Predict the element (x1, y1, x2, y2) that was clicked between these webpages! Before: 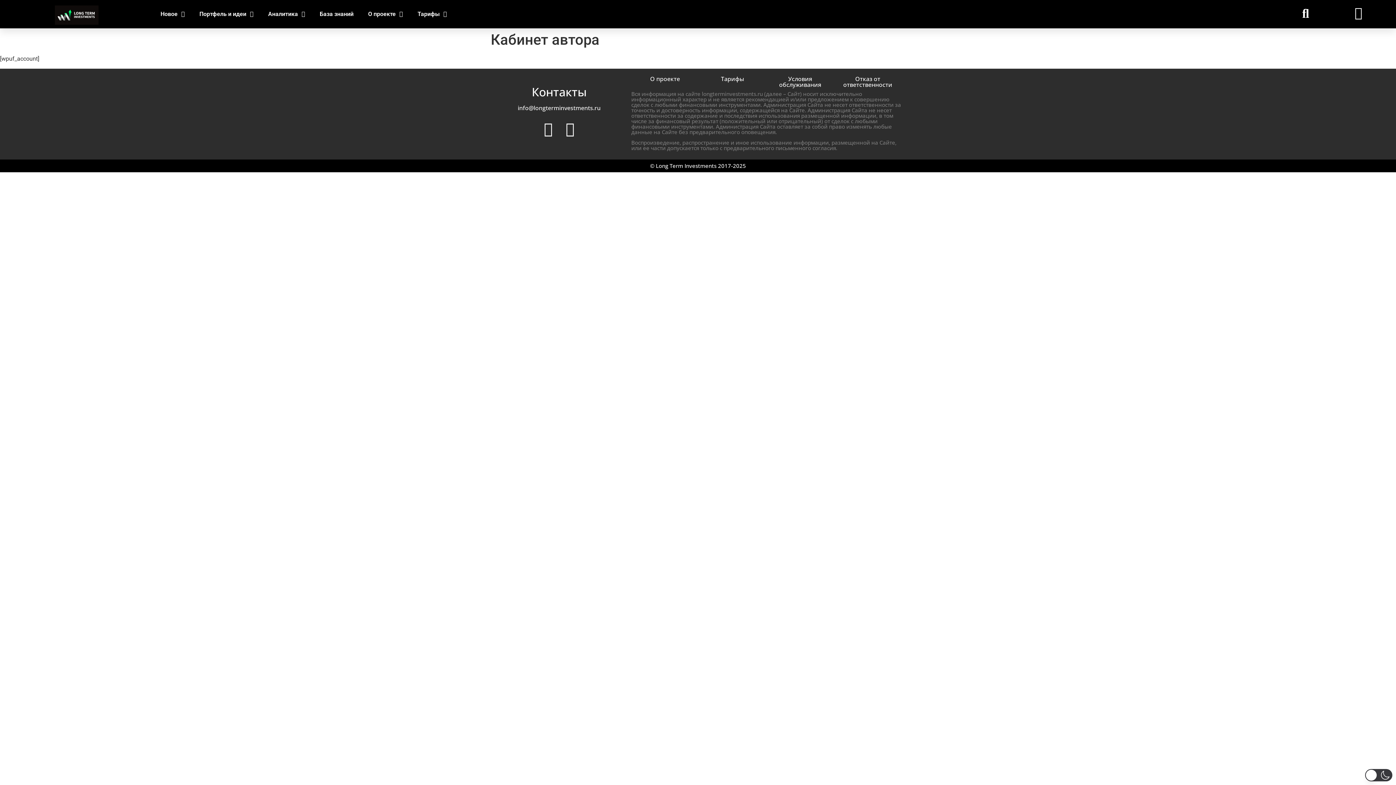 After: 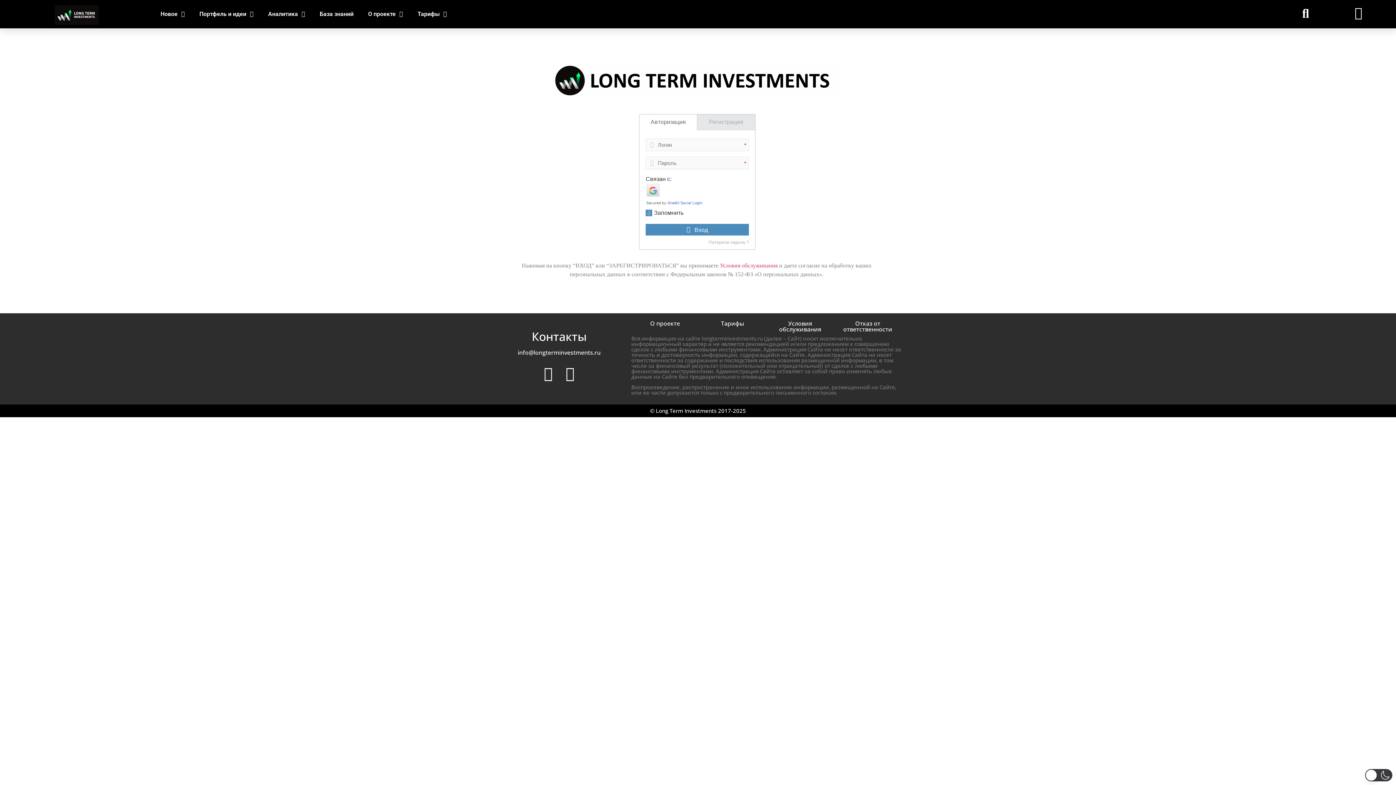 Action: bbox: (1352, 6, 1365, 19)